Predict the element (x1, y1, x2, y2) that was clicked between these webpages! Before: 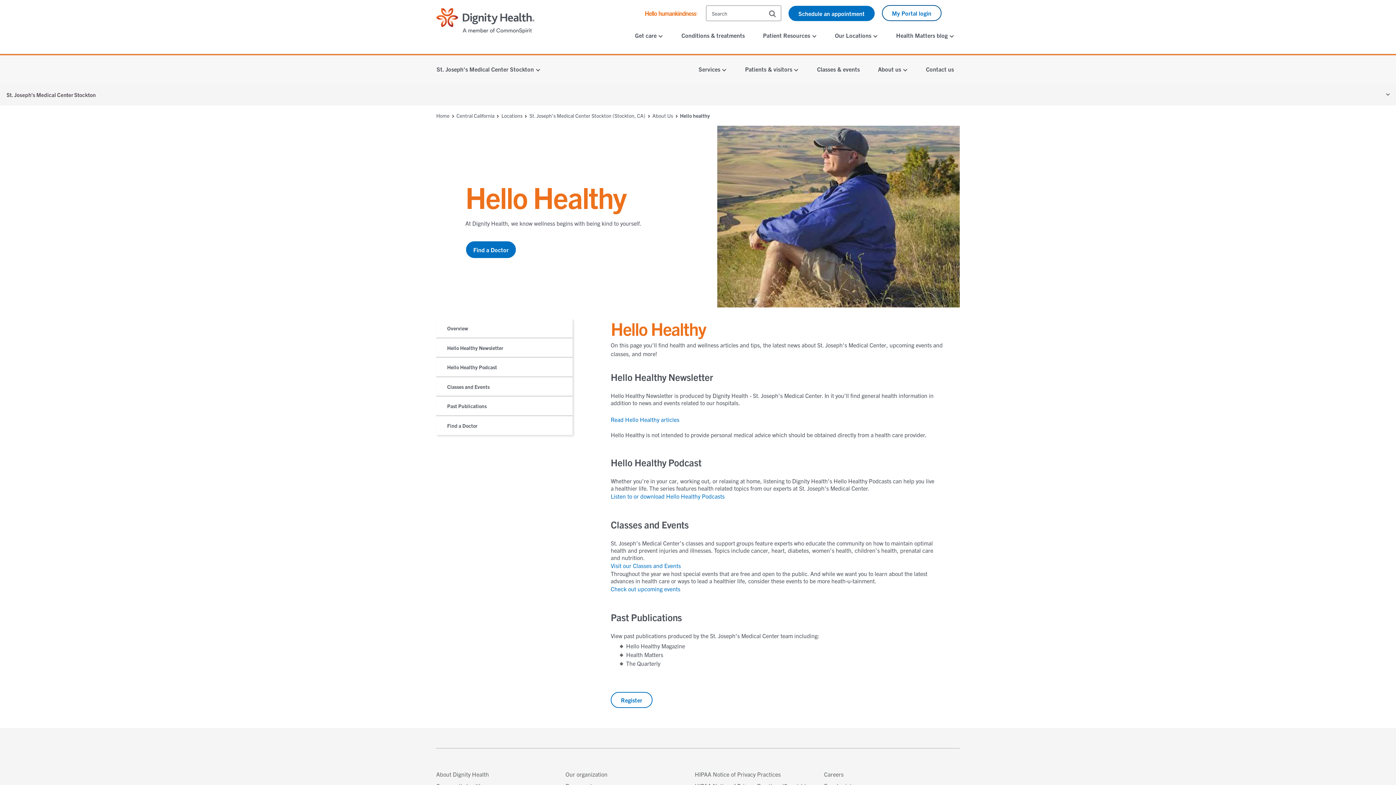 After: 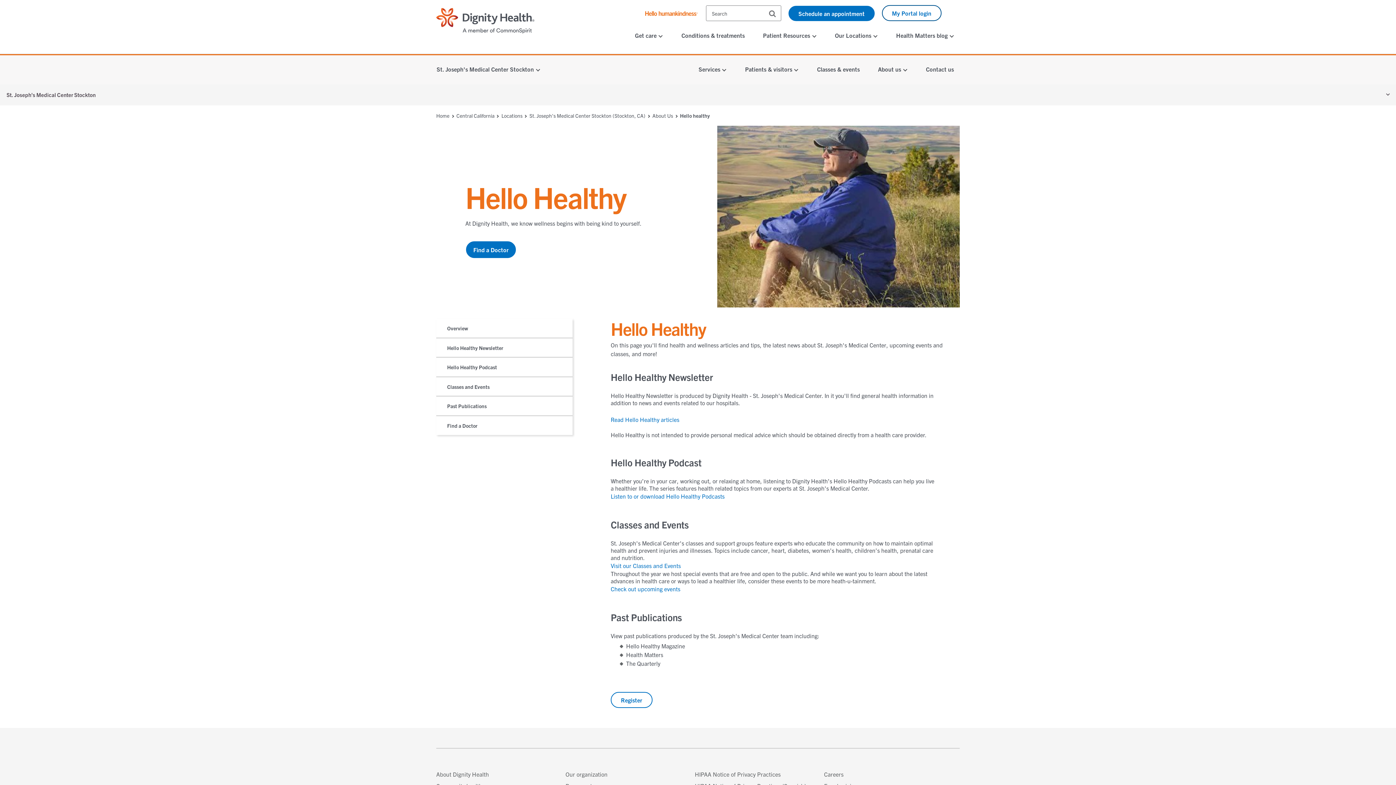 Action: label: Careers bbox: (824, 770, 843, 778)